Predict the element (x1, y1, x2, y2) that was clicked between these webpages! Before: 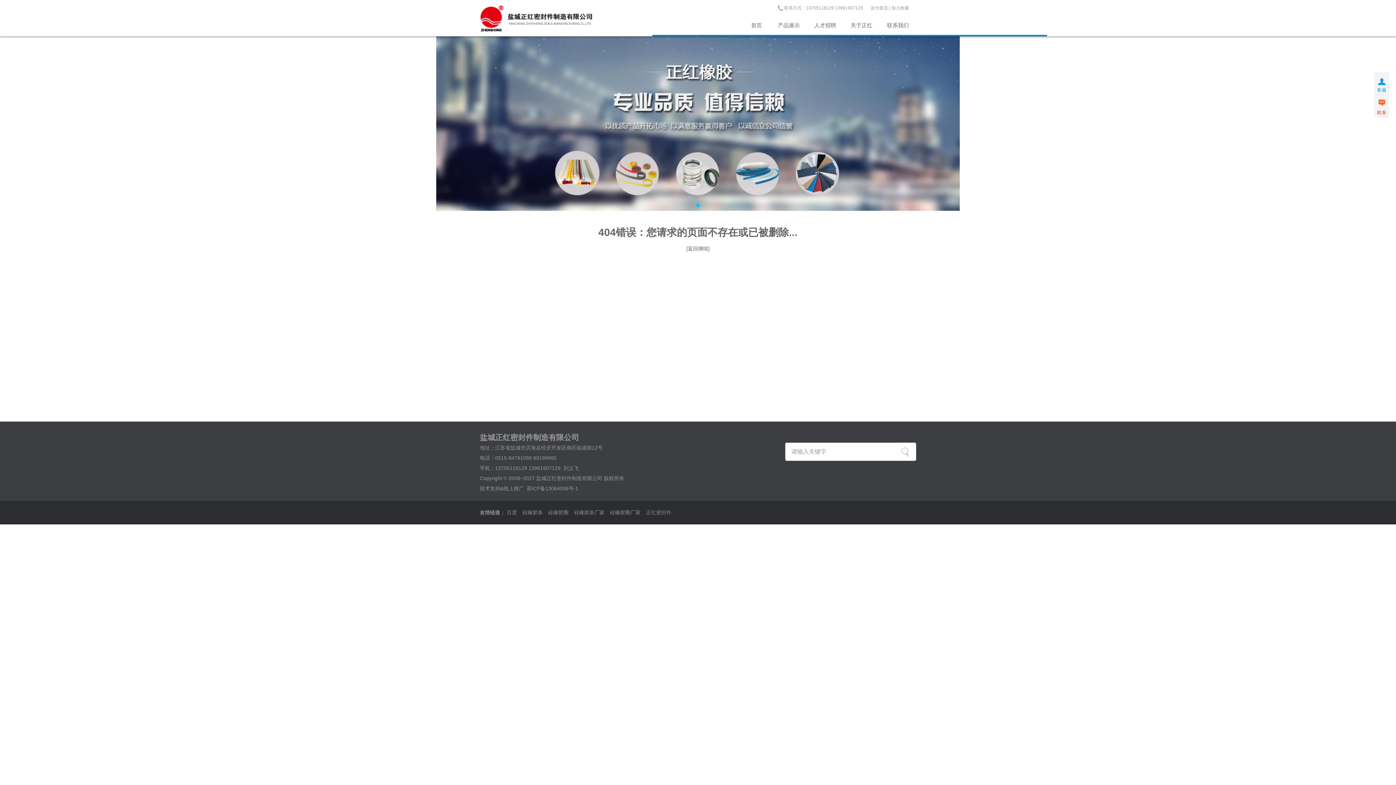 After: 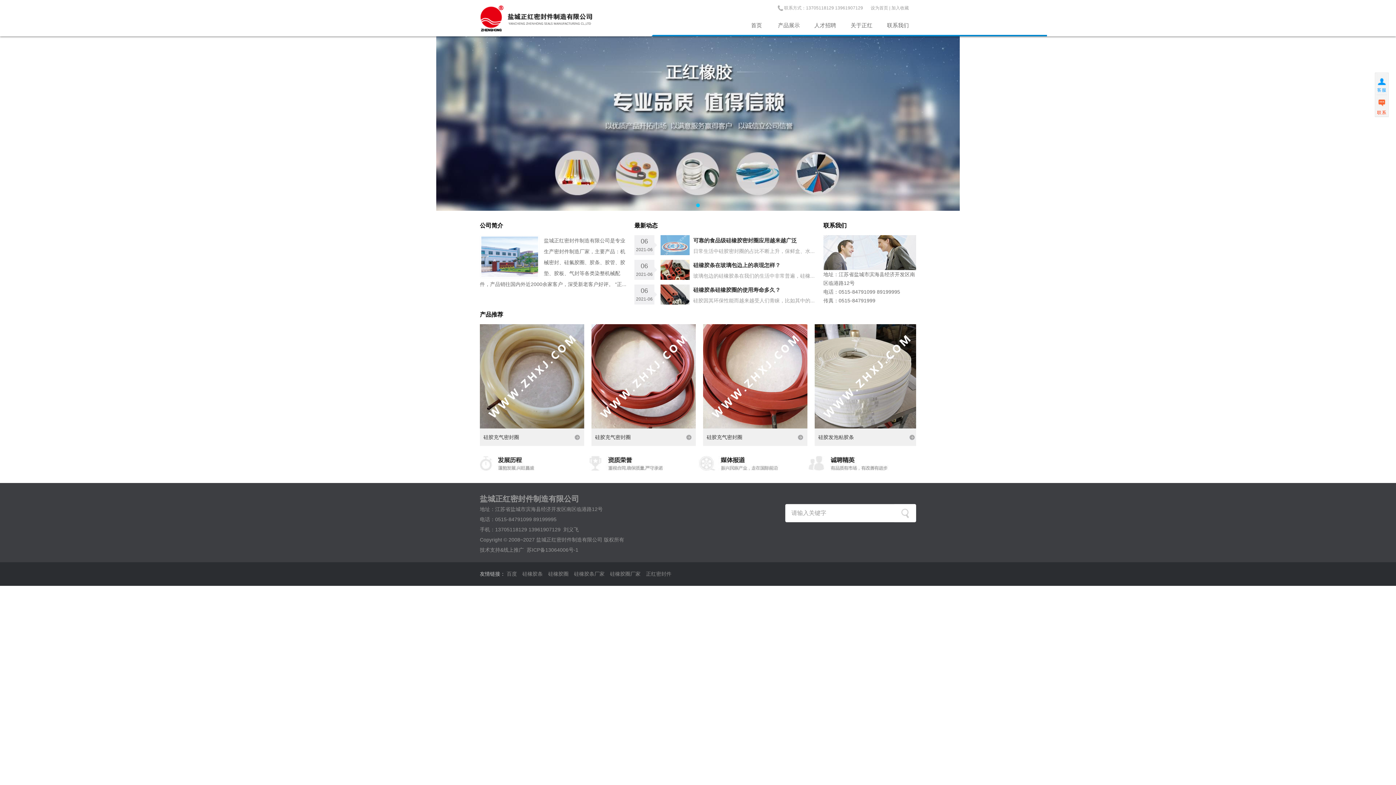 Action: bbox: (751, 14, 762, 36) label: 首页